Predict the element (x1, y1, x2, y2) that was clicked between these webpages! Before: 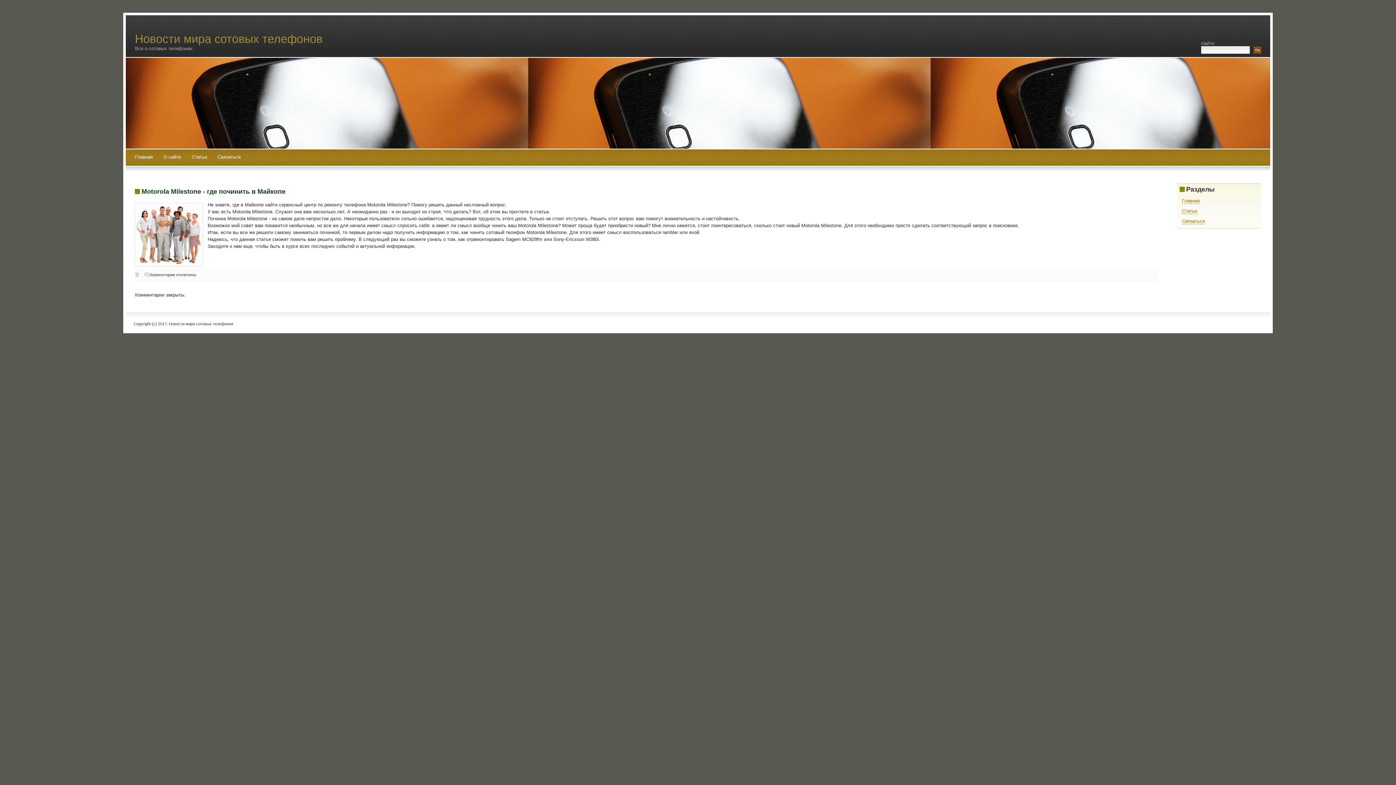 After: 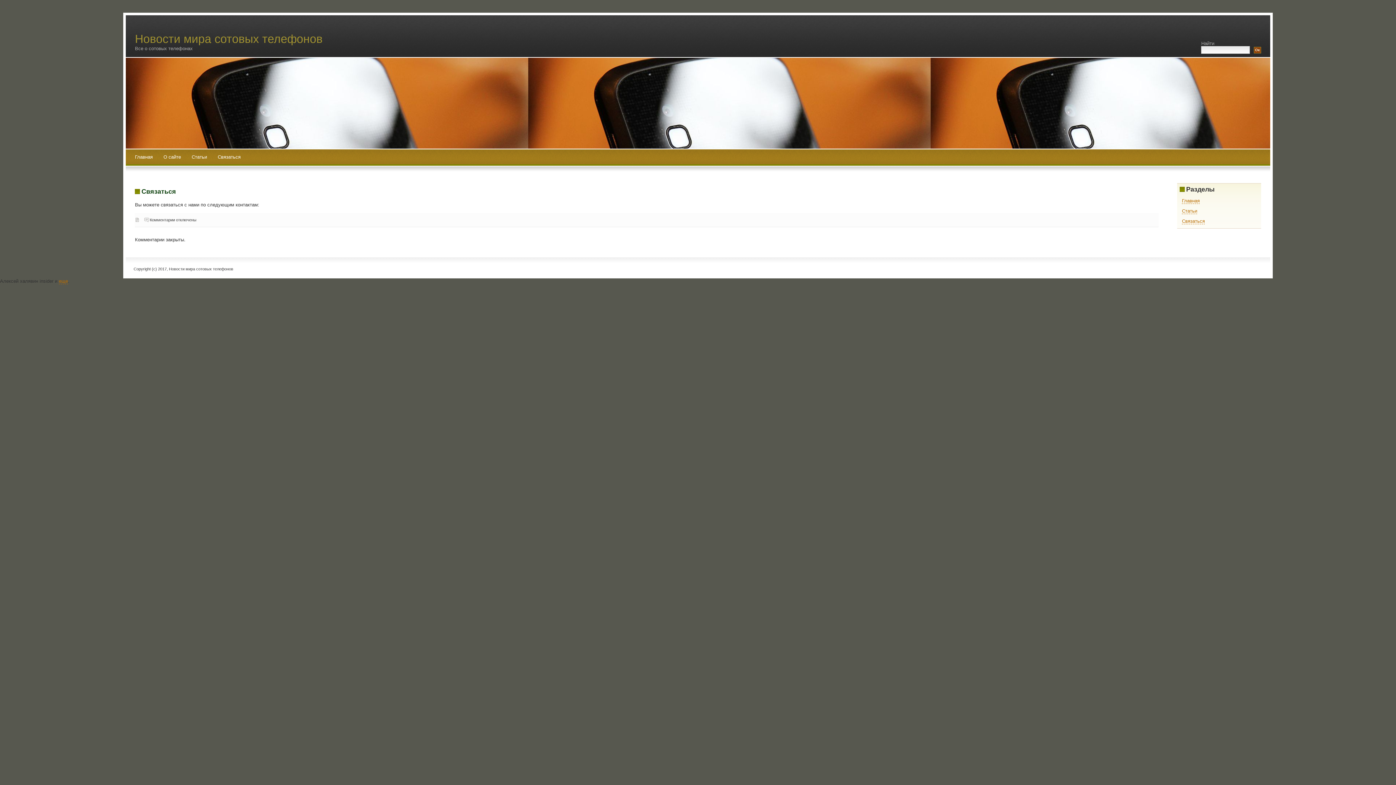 Action: bbox: (1182, 218, 1205, 224) label: Связаться